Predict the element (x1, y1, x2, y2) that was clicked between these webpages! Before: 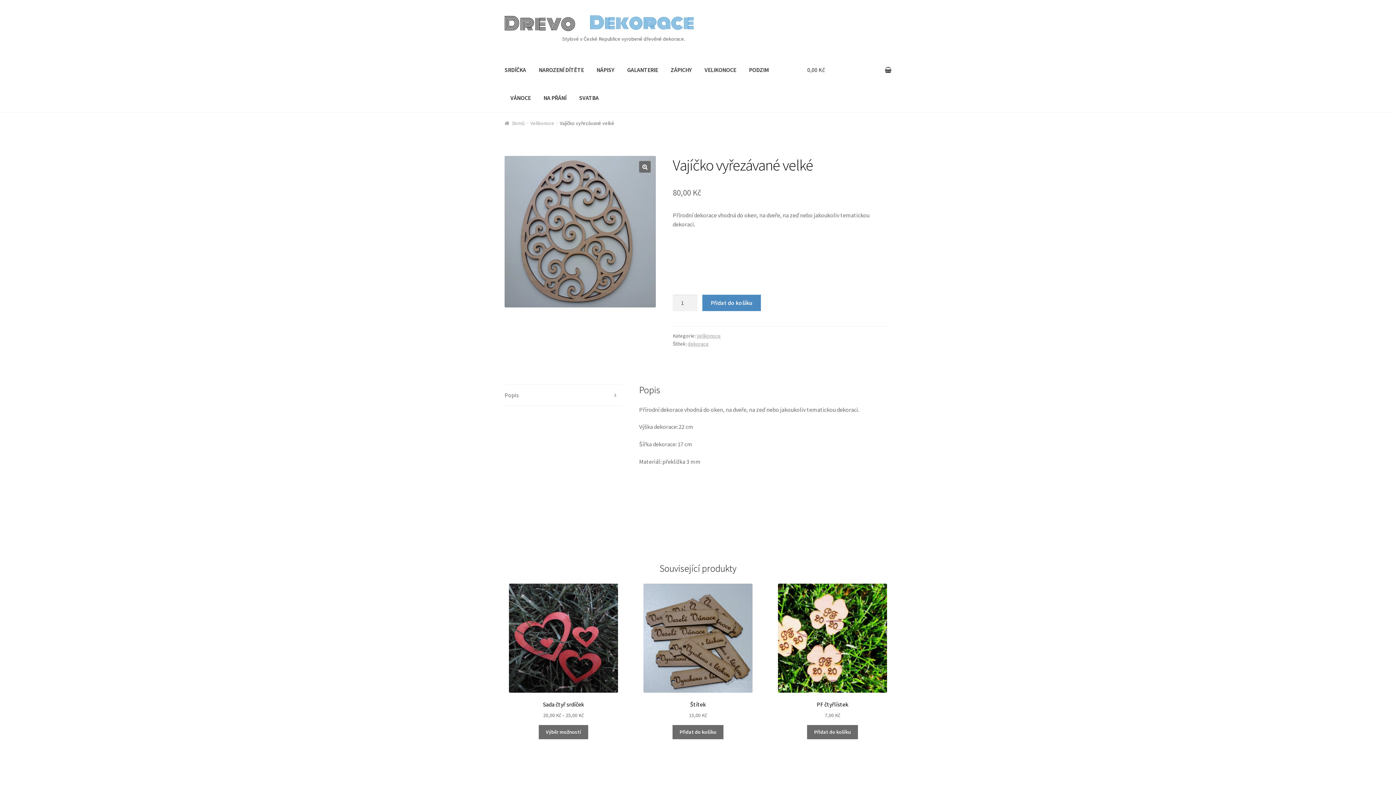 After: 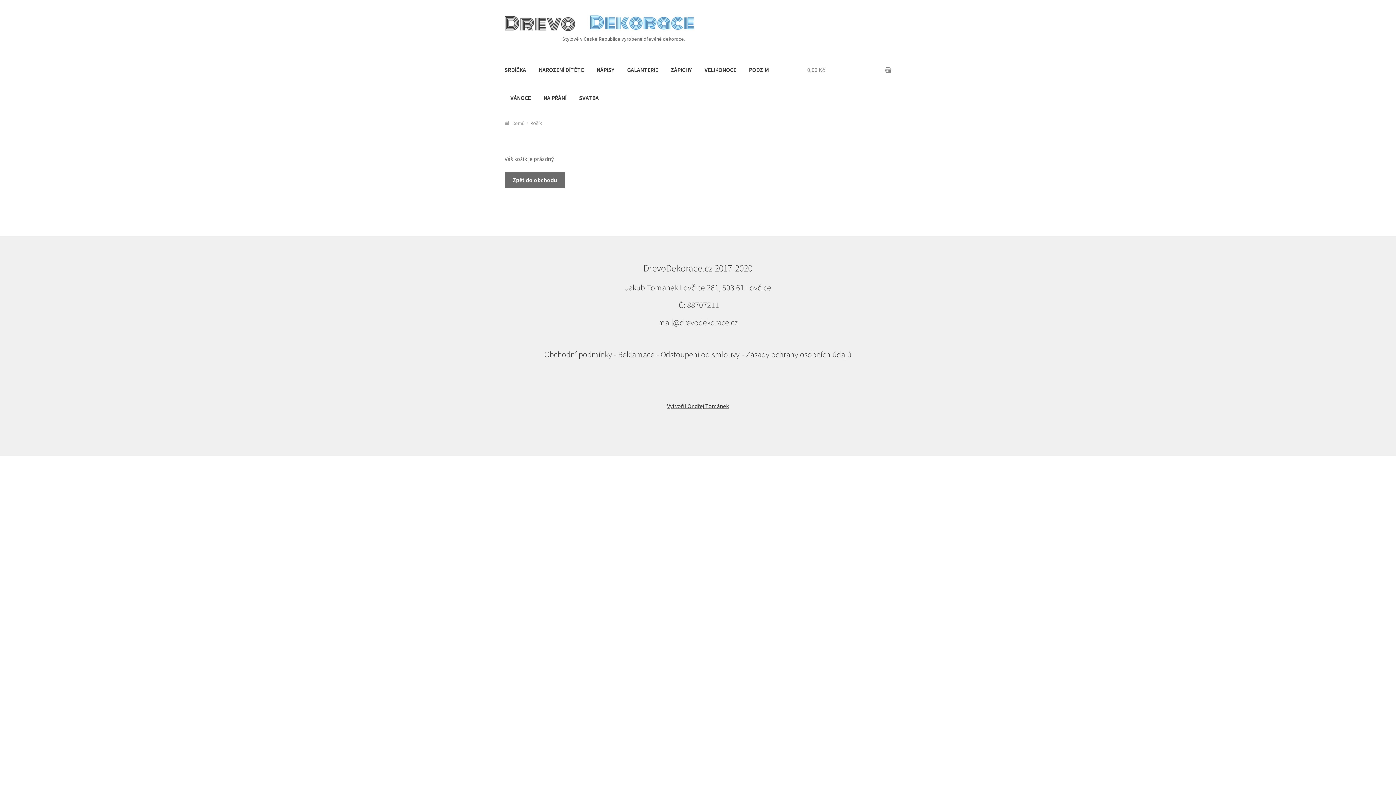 Action: bbox: (807, 56, 891, 83) label: 0,00 Kč